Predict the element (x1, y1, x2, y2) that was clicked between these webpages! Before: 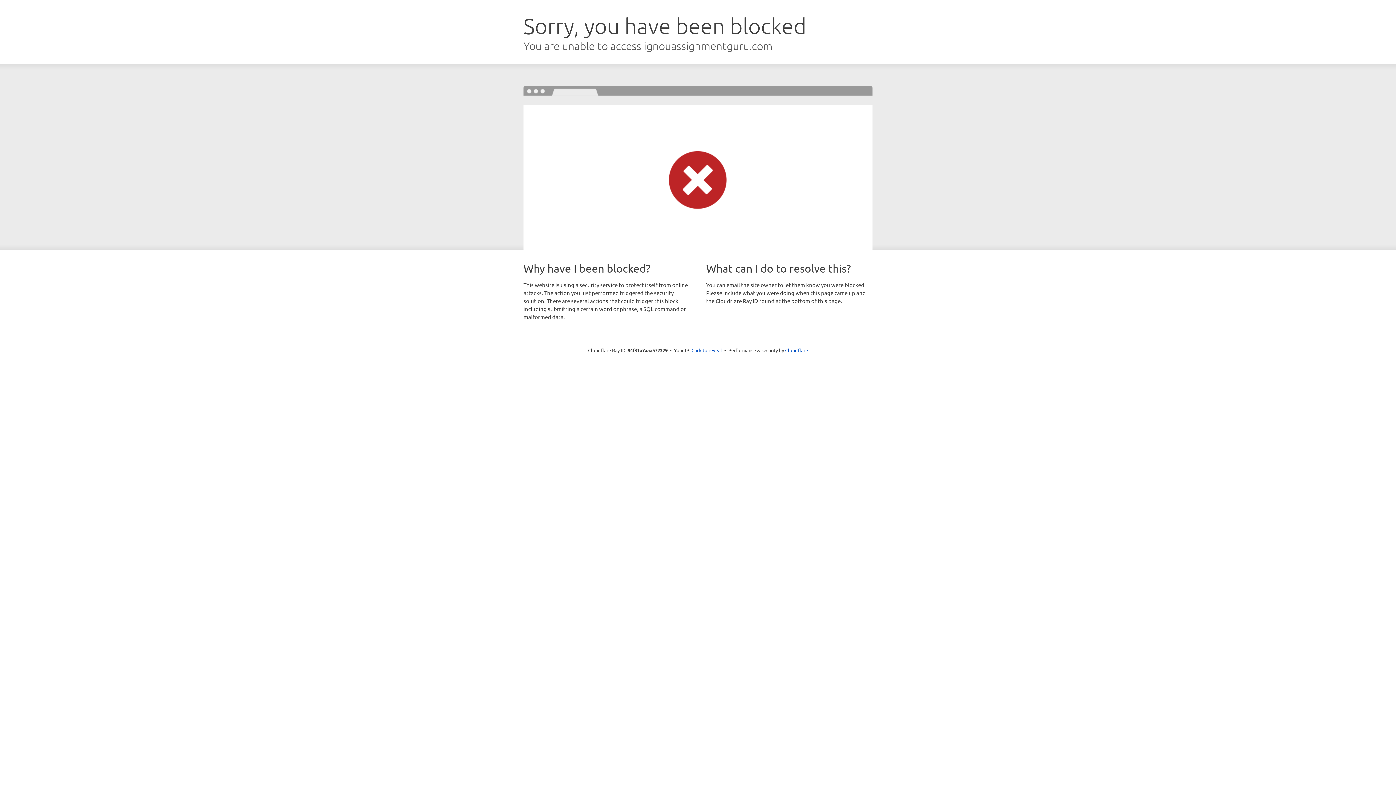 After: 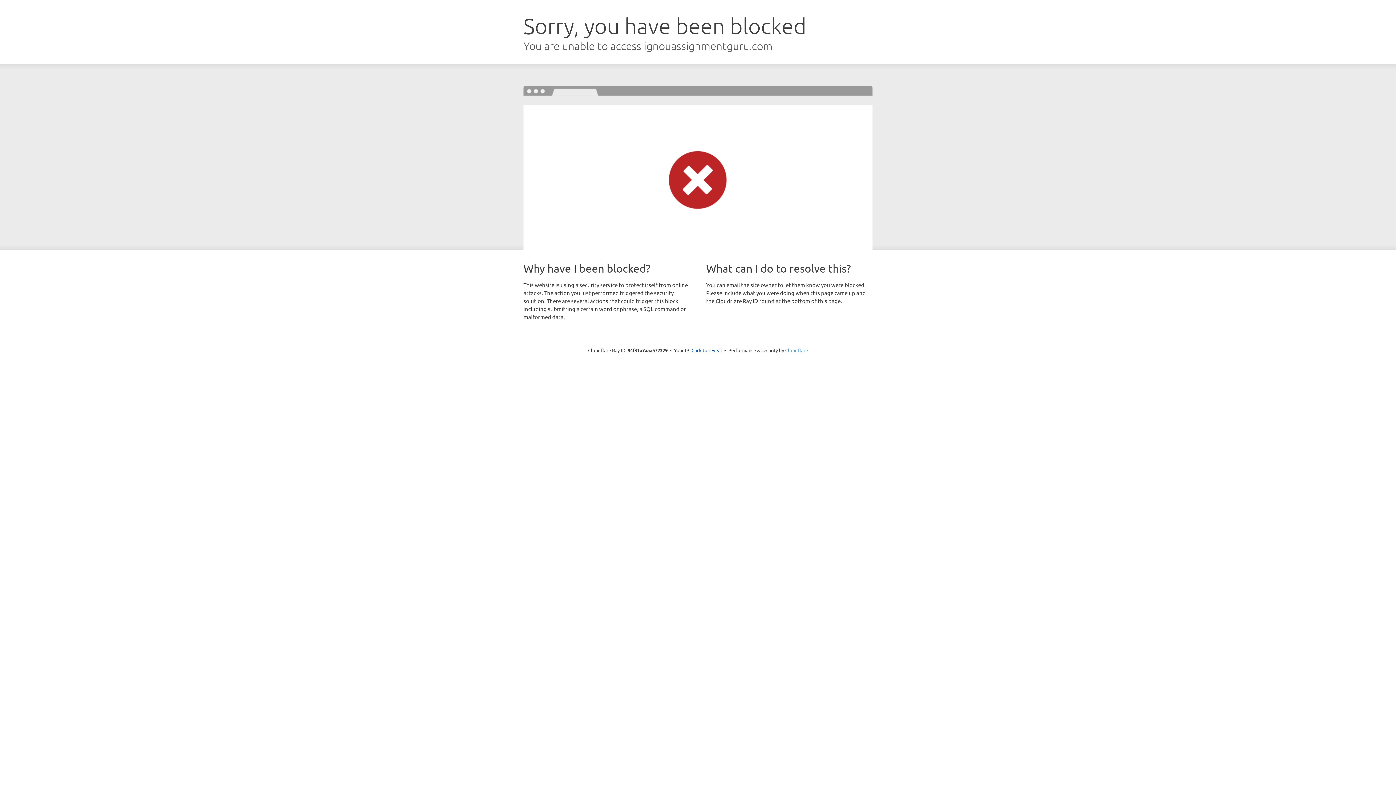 Action: label: Cloudflare bbox: (785, 347, 808, 353)